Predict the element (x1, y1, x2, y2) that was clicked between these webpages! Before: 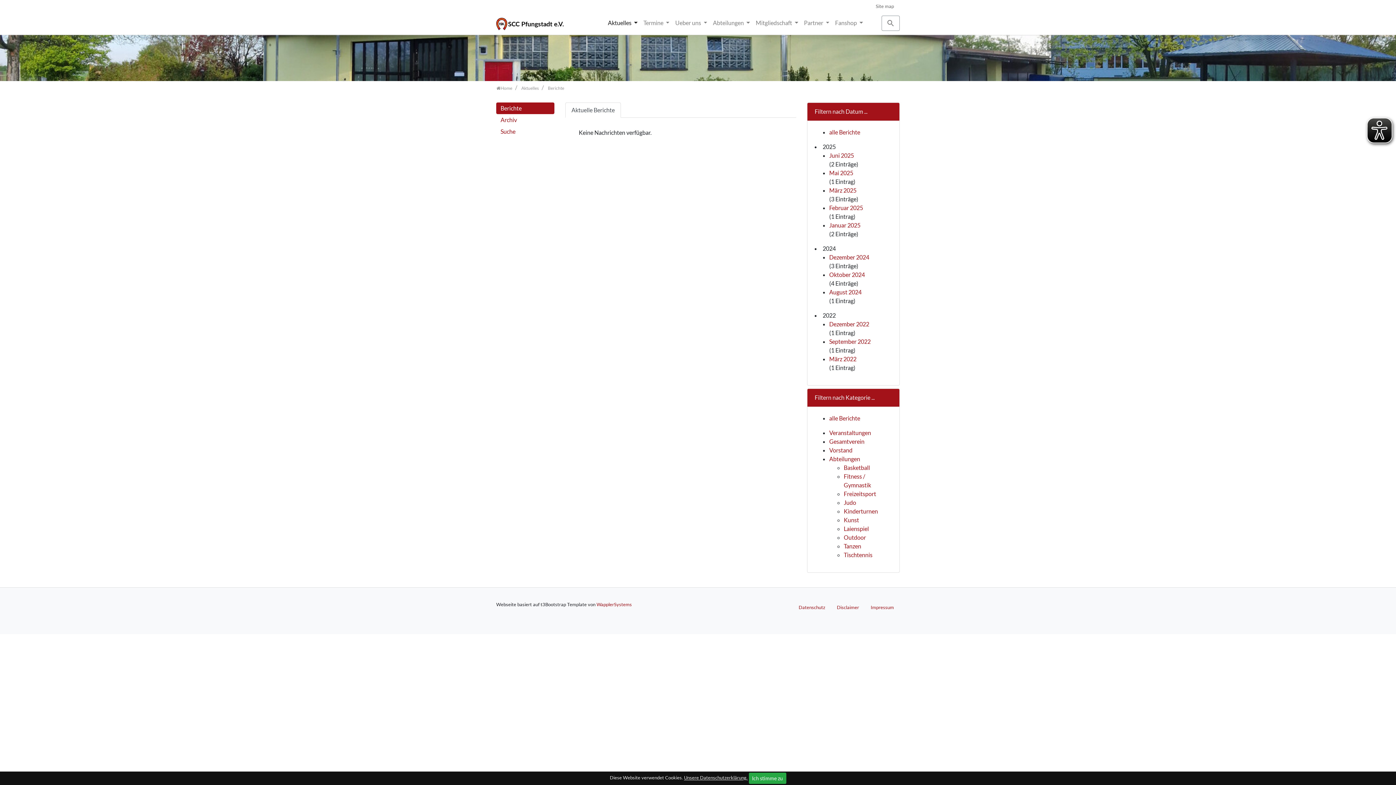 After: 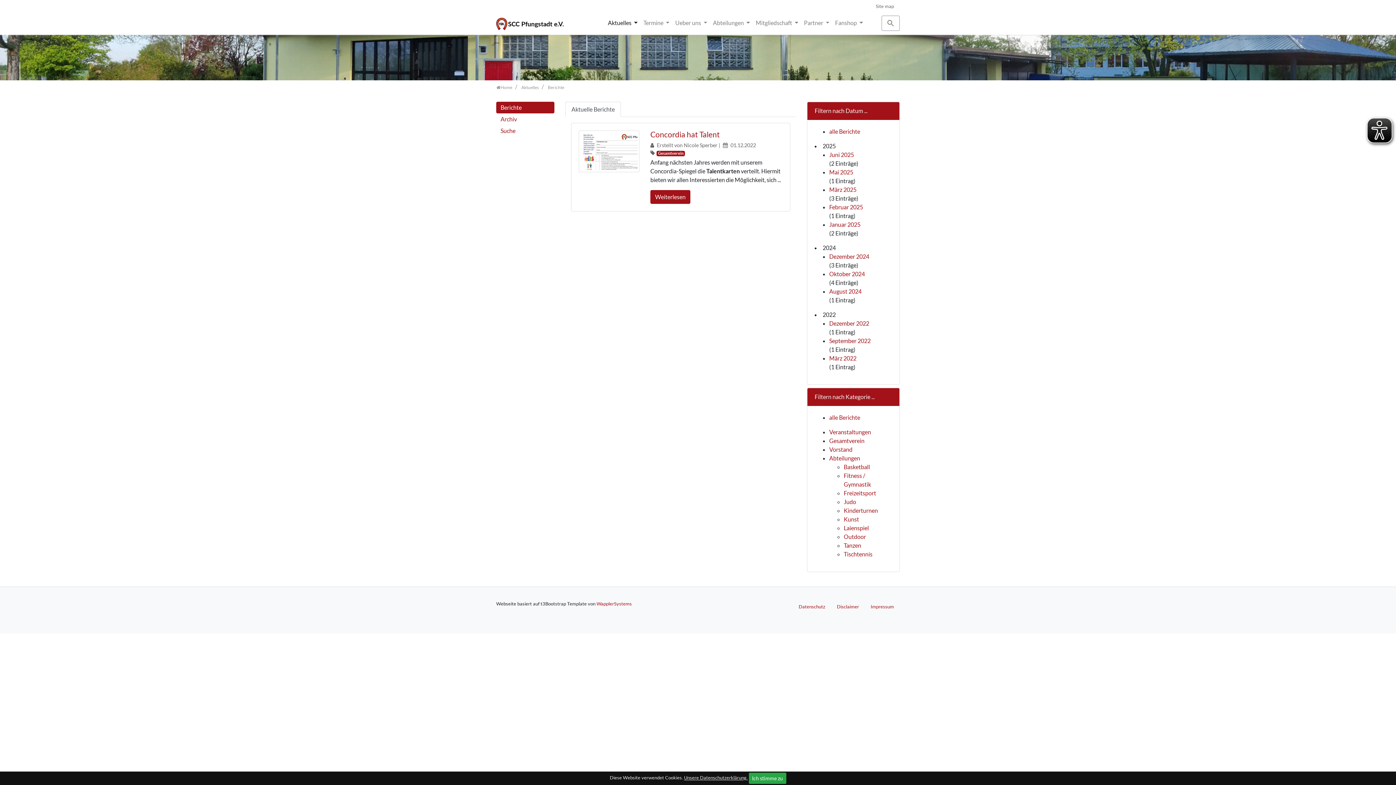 Action: bbox: (829, 320, 869, 327) label: Dezember 2022